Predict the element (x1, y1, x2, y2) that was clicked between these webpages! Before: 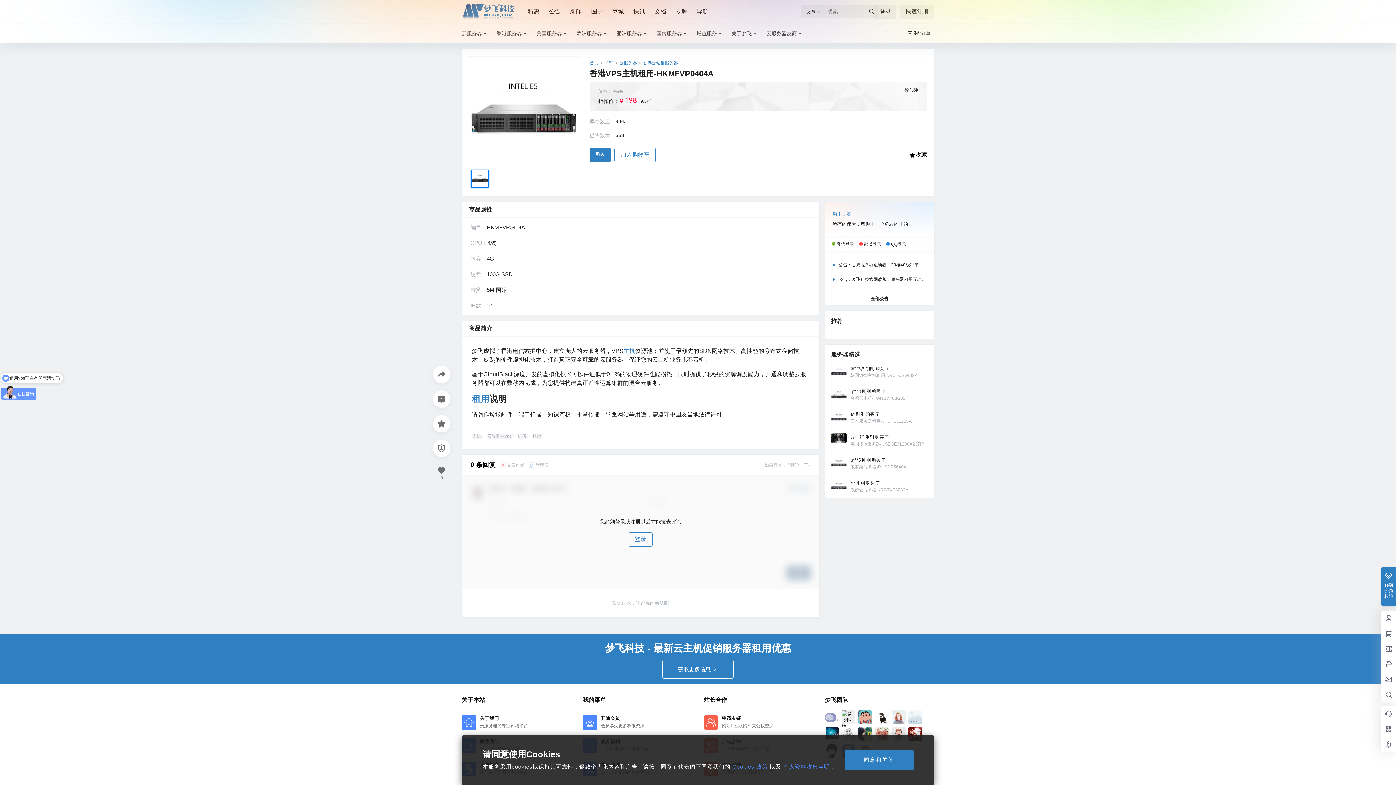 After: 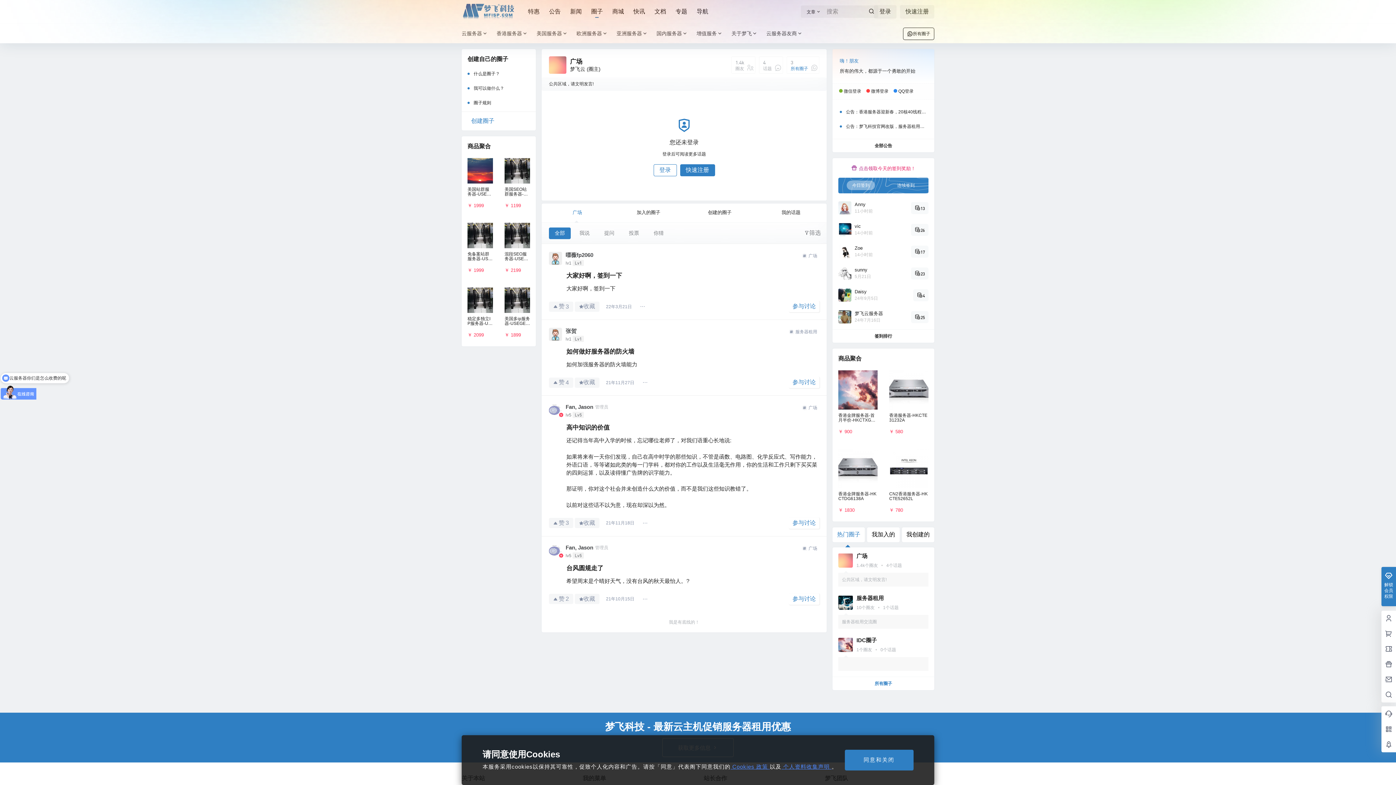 Action: label: 圈子 bbox: (591, 1, 603, 22)